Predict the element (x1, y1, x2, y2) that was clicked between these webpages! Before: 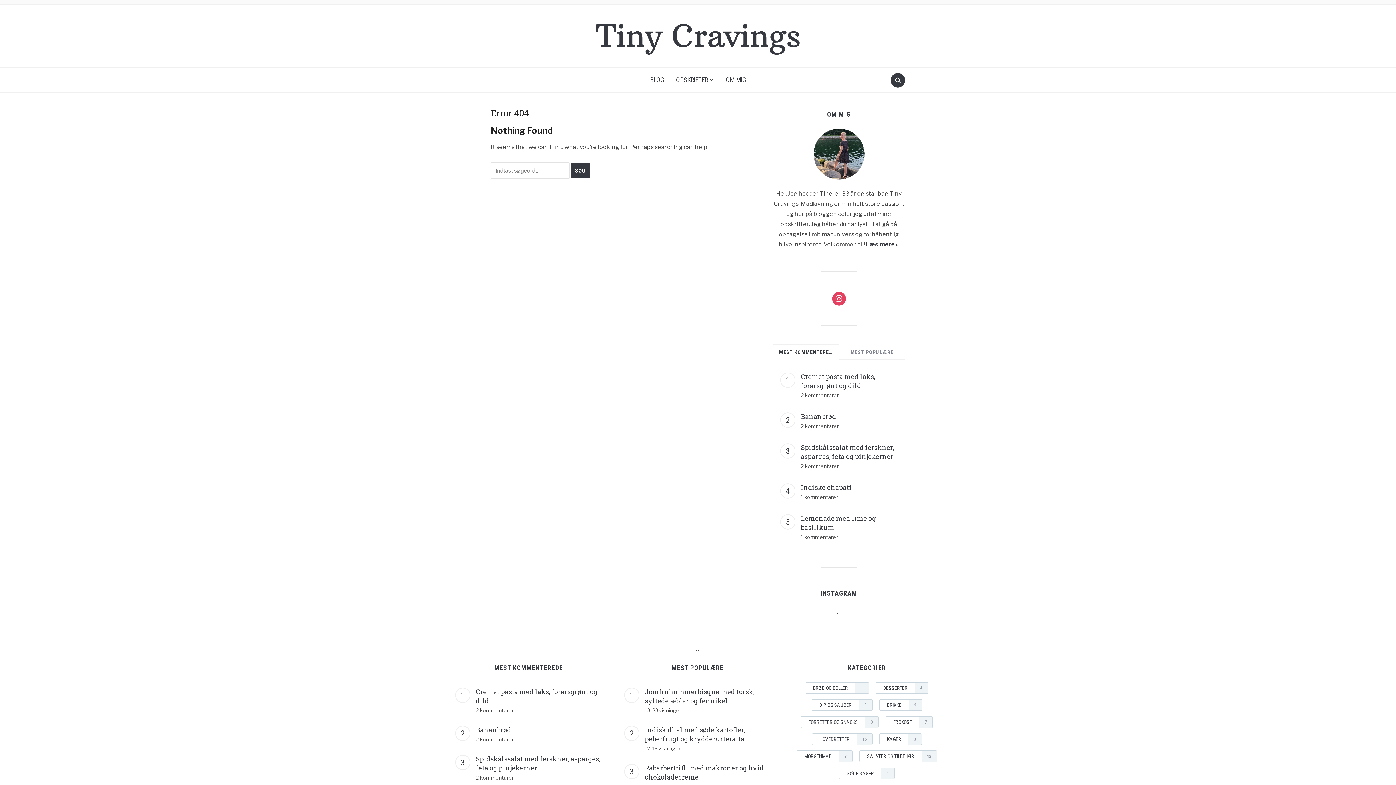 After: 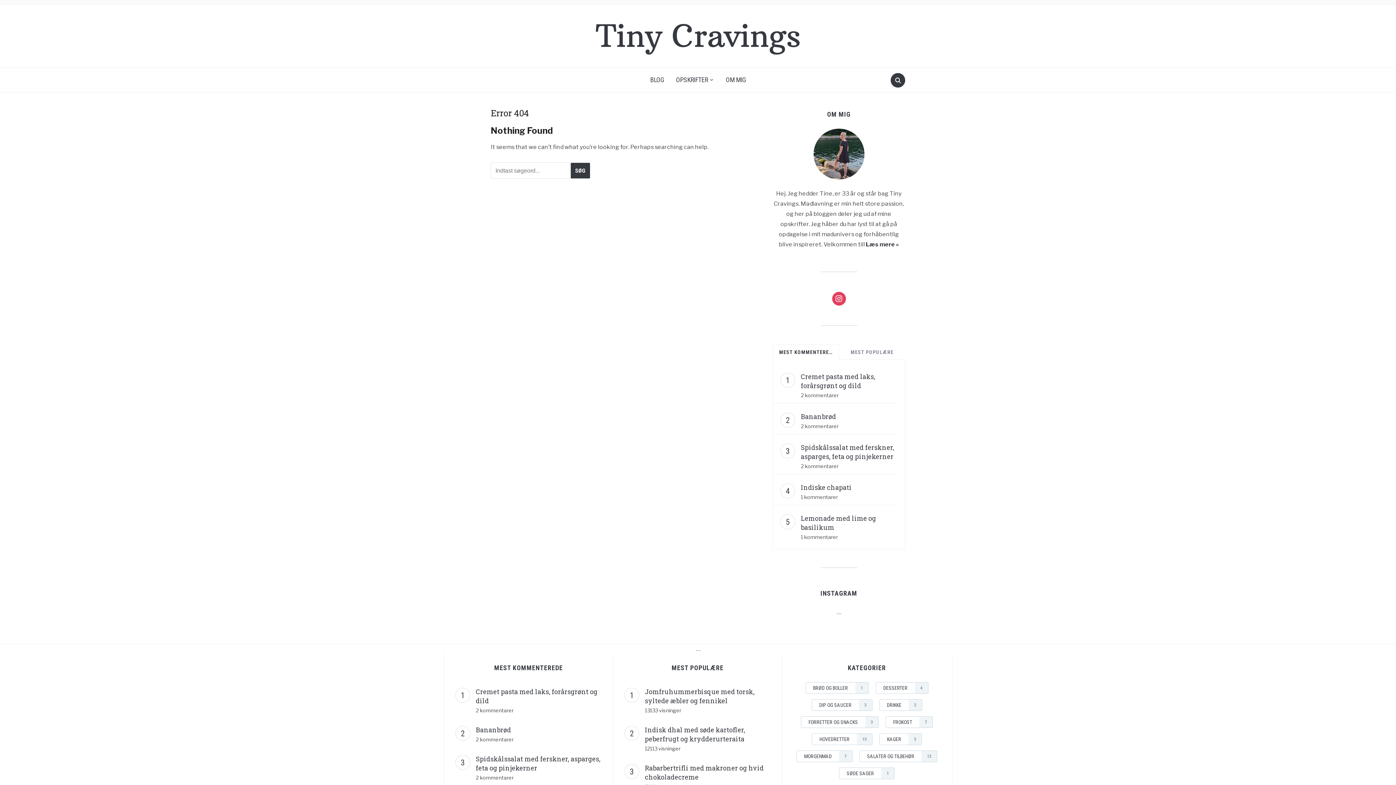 Action: bbox: (776, 347, 835, 357) label: MEST KOMMENTEREDE